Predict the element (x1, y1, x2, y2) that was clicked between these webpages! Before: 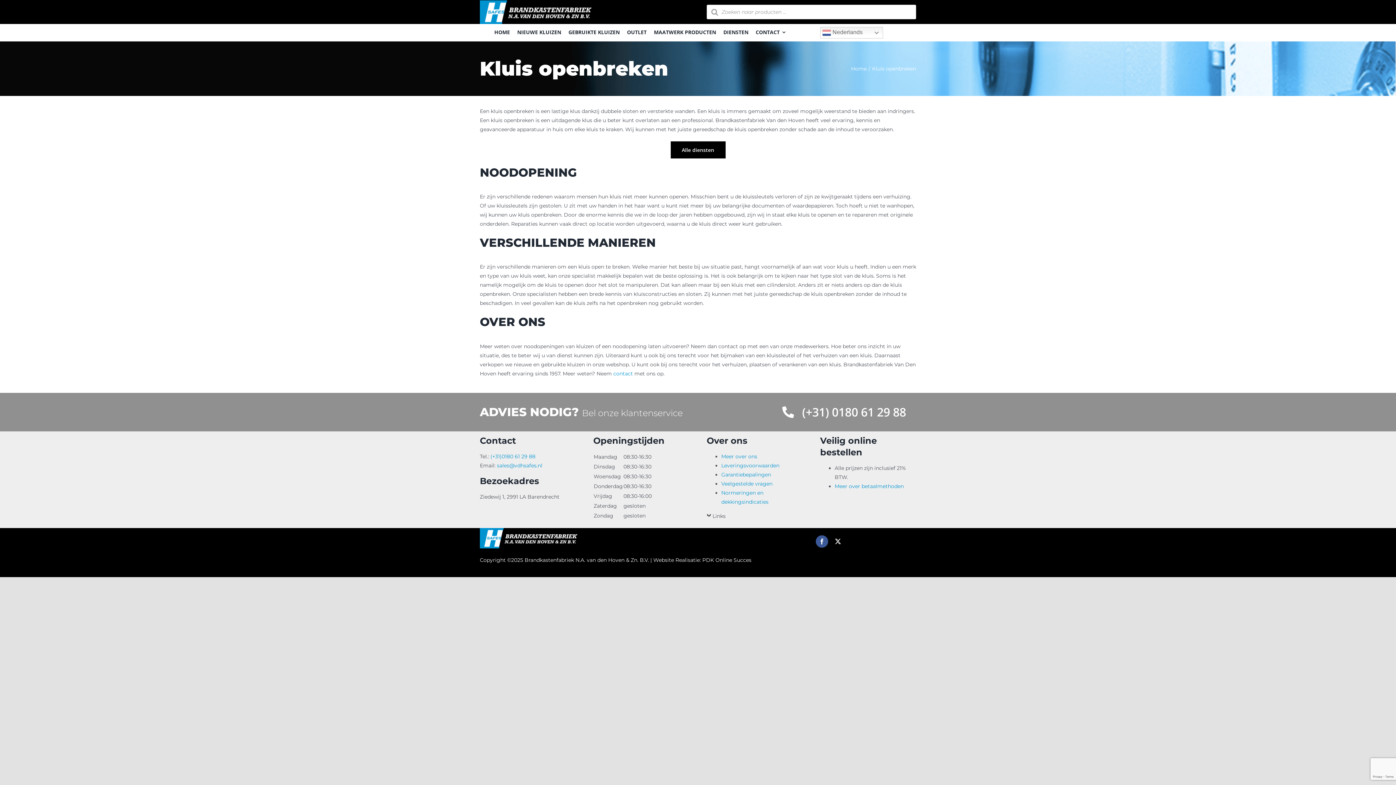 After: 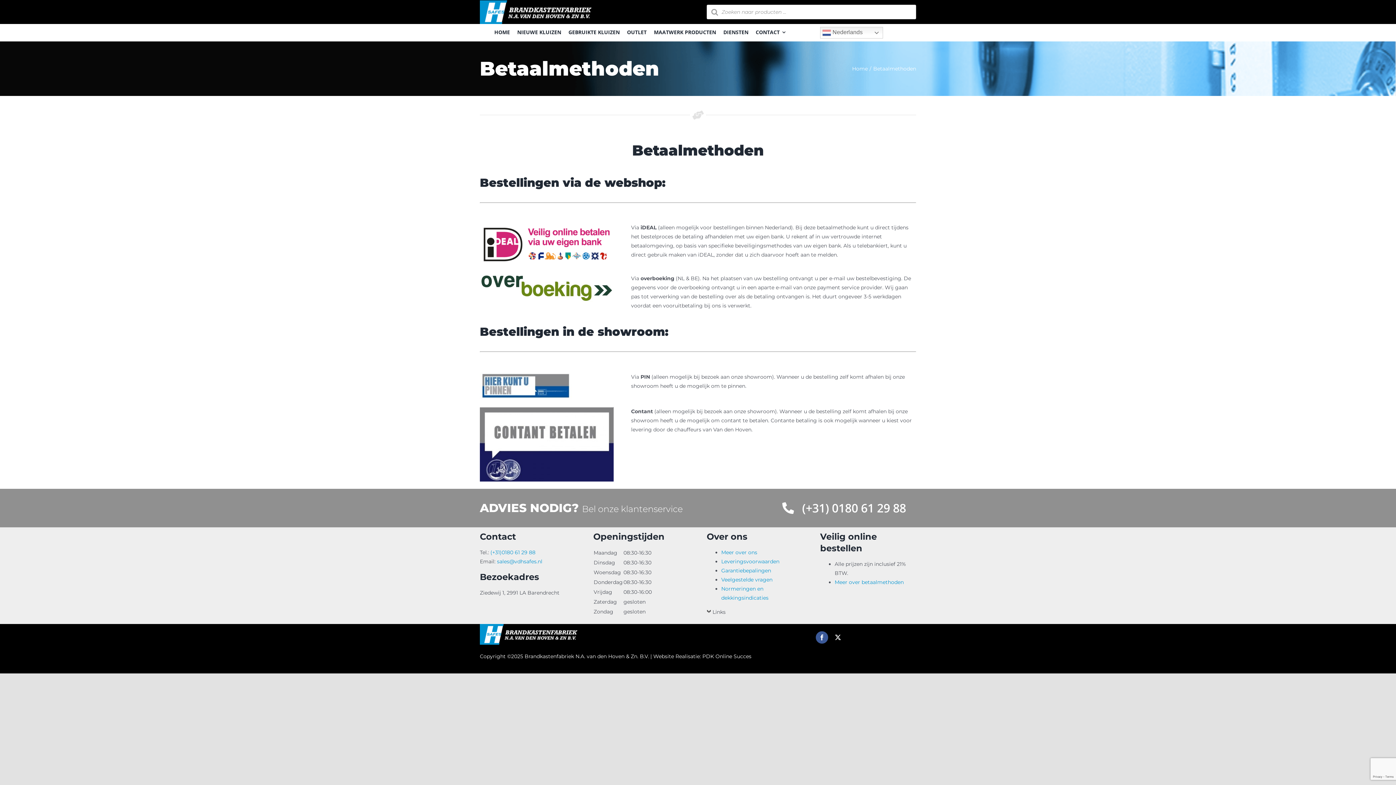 Action: label: Meer over betaalmethoden bbox: (834, 483, 904, 489)